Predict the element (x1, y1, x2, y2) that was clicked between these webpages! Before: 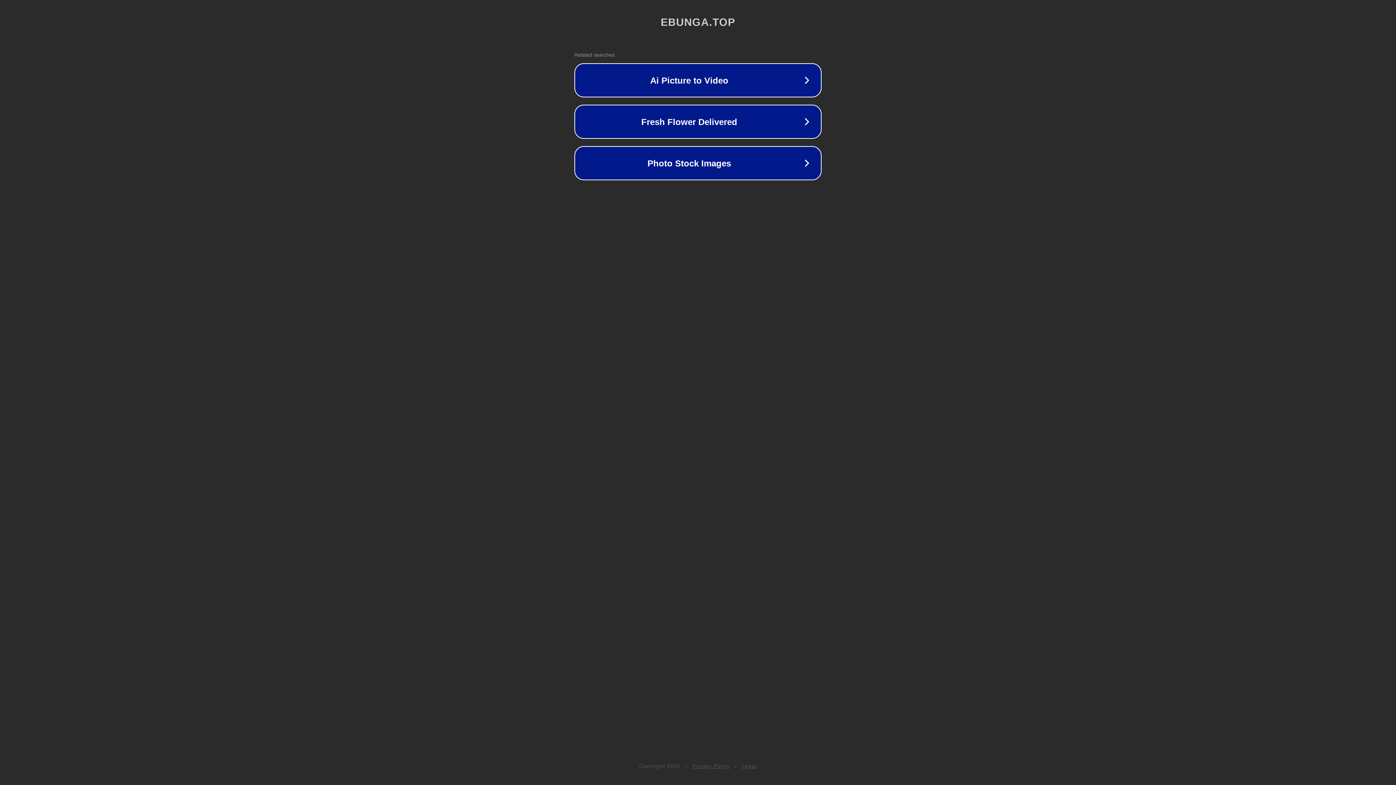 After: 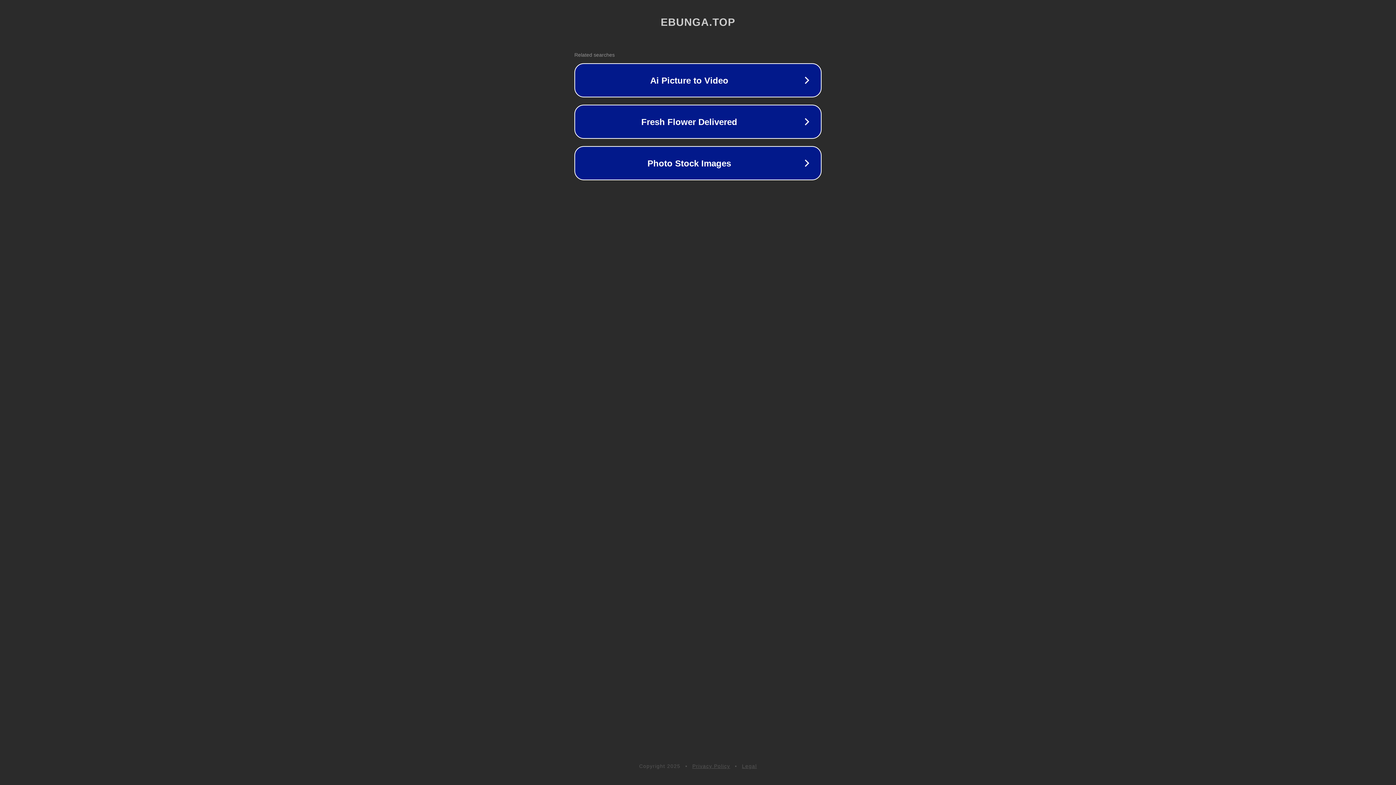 Action: bbox: (692, 763, 730, 769) label: Privacy Policy